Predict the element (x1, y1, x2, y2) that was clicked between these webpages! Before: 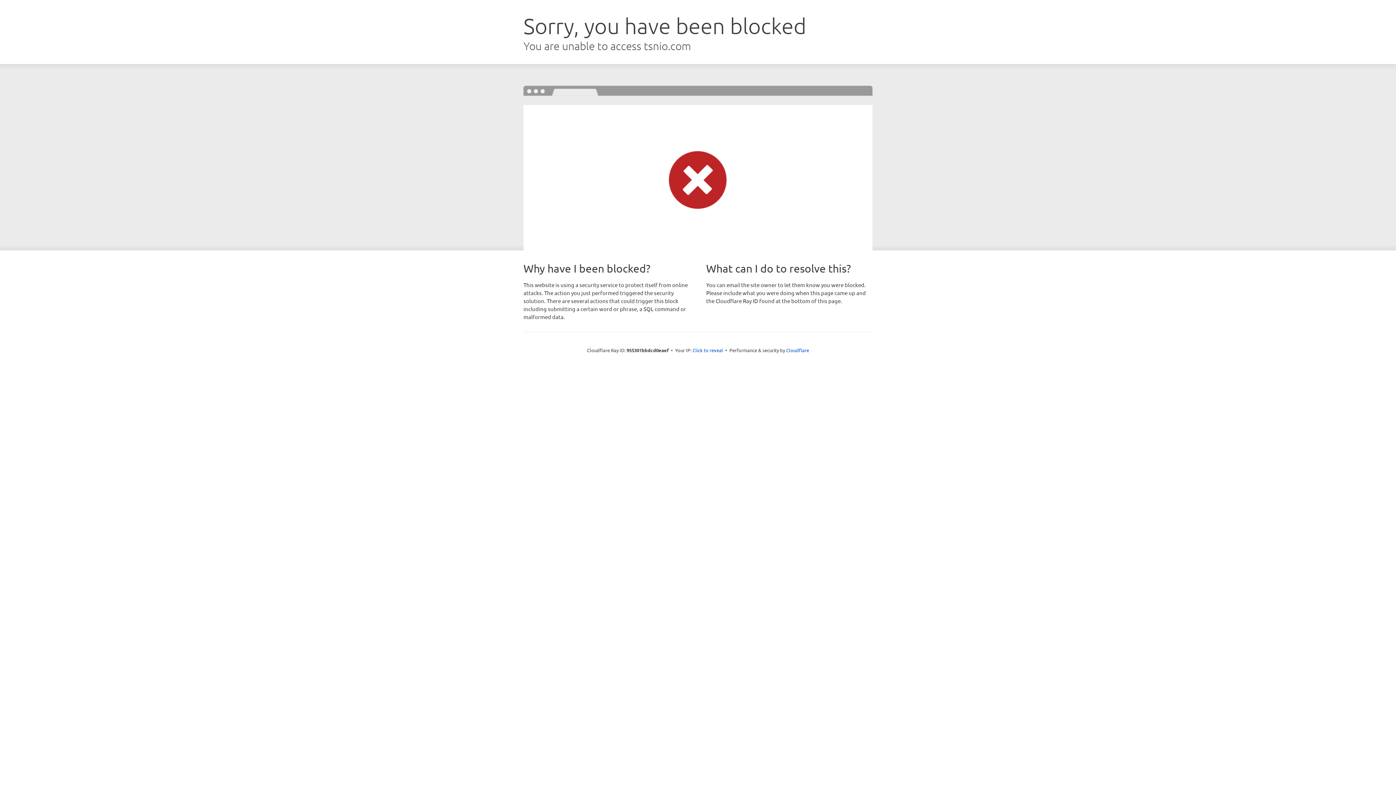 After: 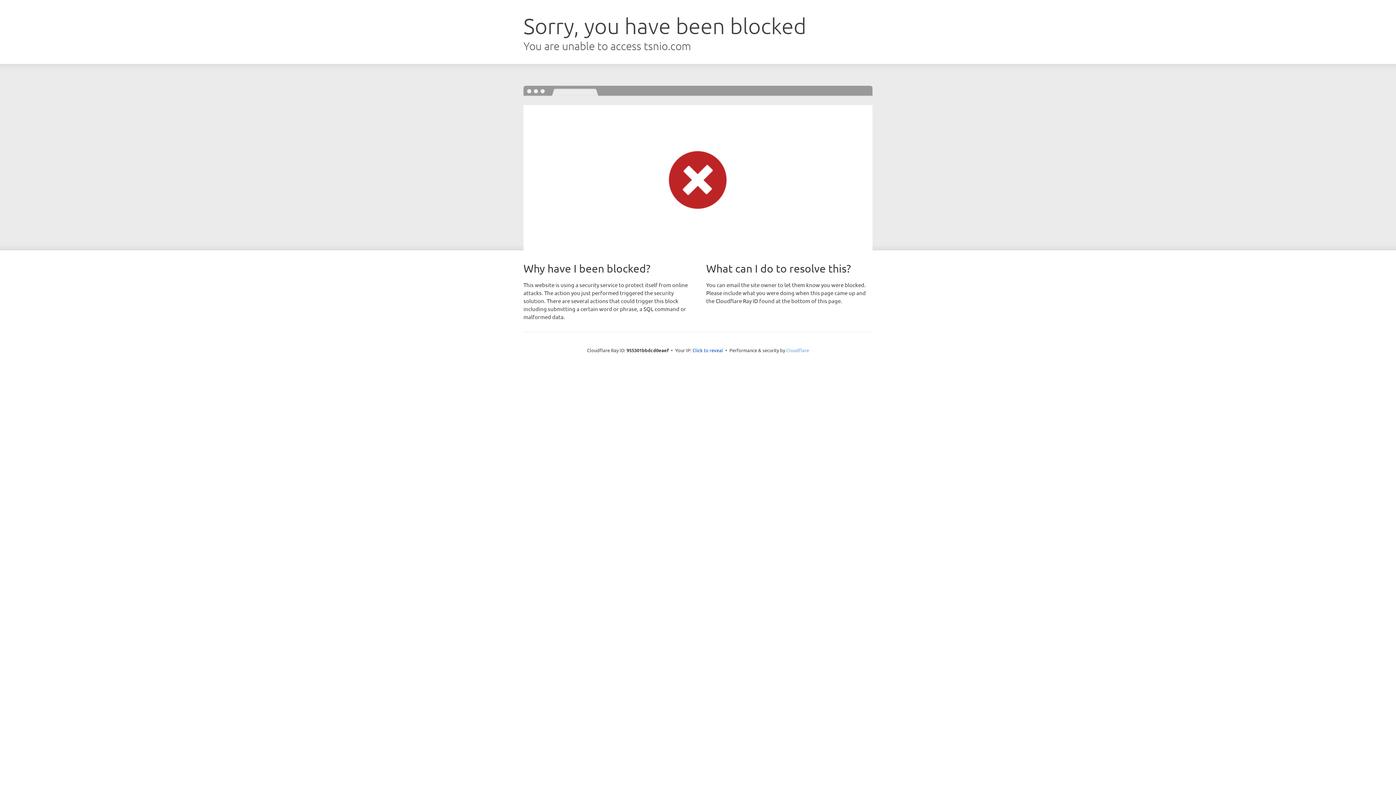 Action: bbox: (786, 347, 809, 353) label: Cloudflare